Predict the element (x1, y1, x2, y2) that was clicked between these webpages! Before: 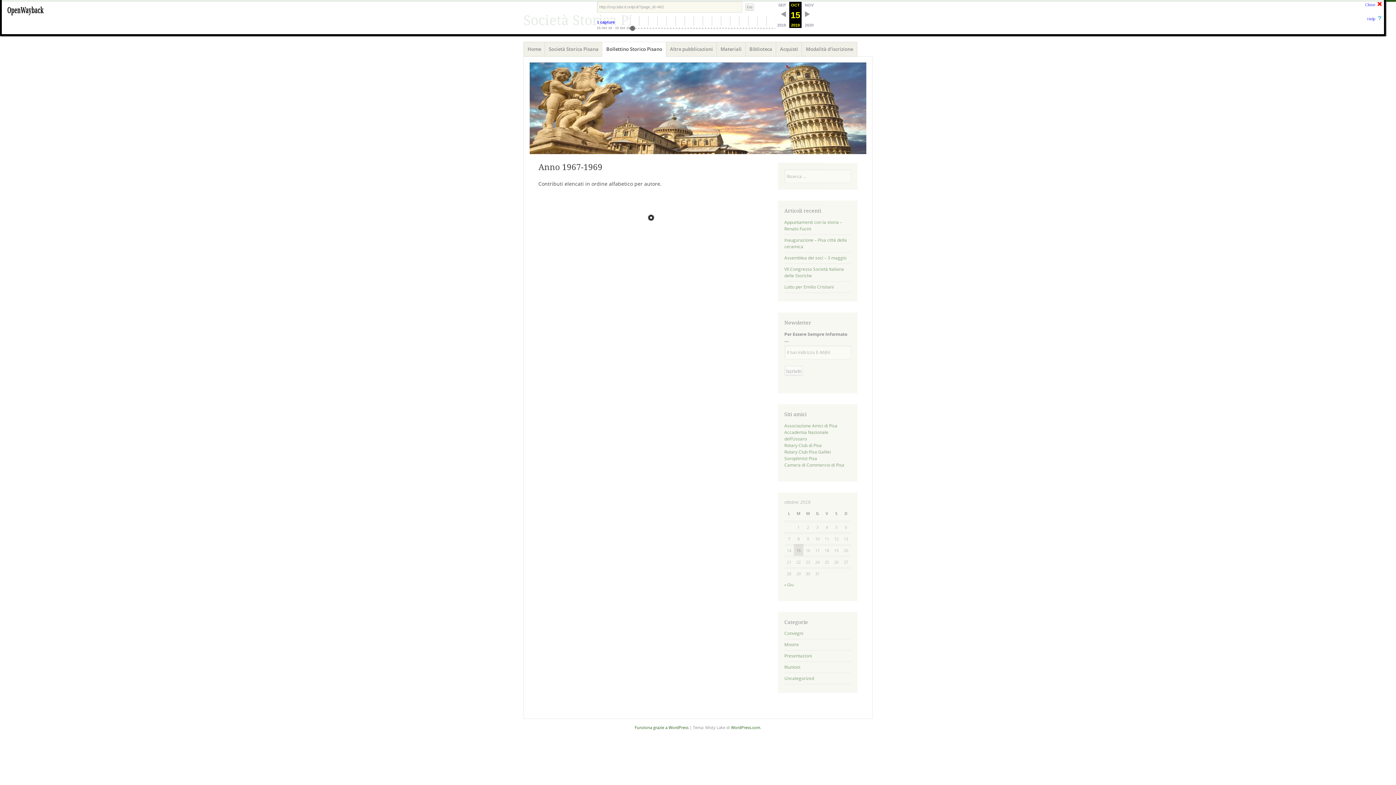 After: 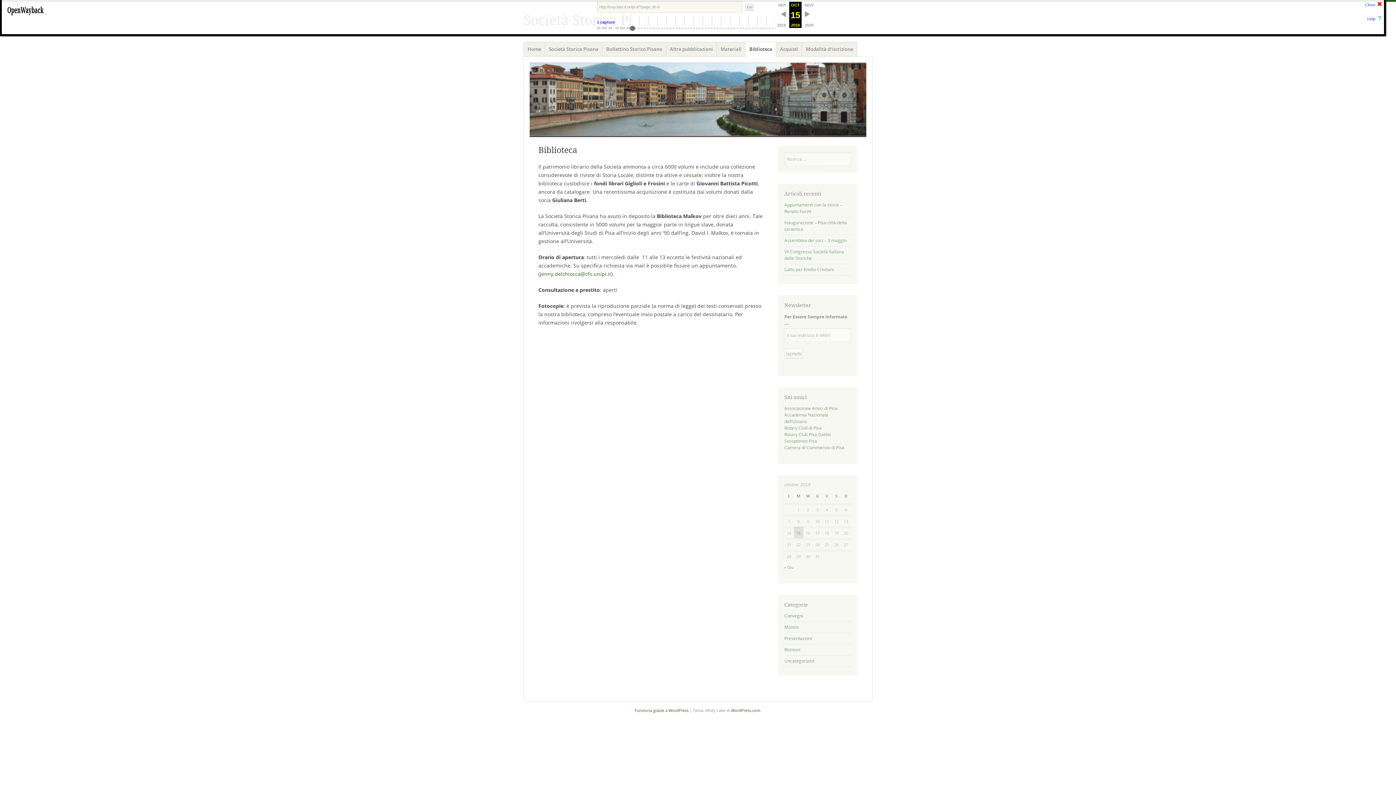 Action: bbox: (745, 41, 776, 56) label: Biblioteca